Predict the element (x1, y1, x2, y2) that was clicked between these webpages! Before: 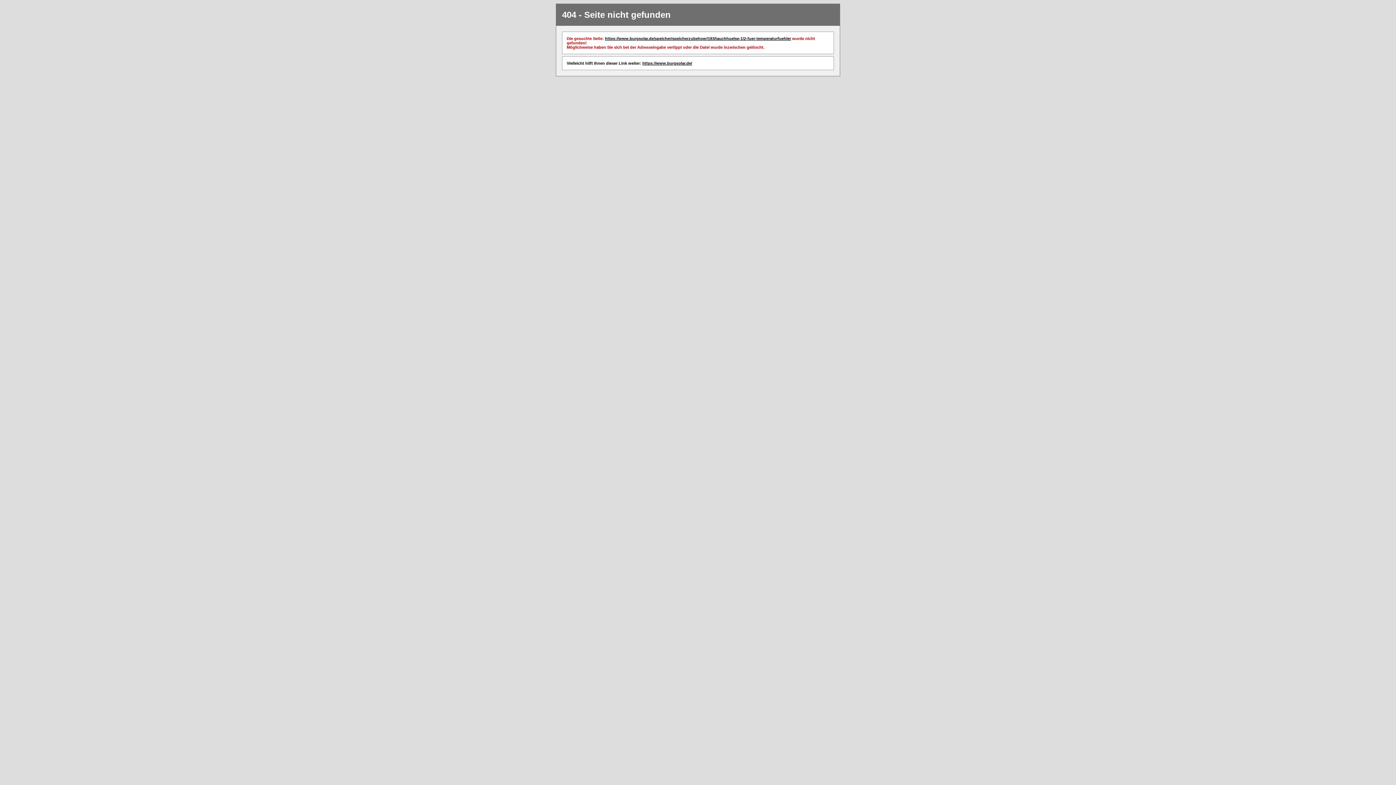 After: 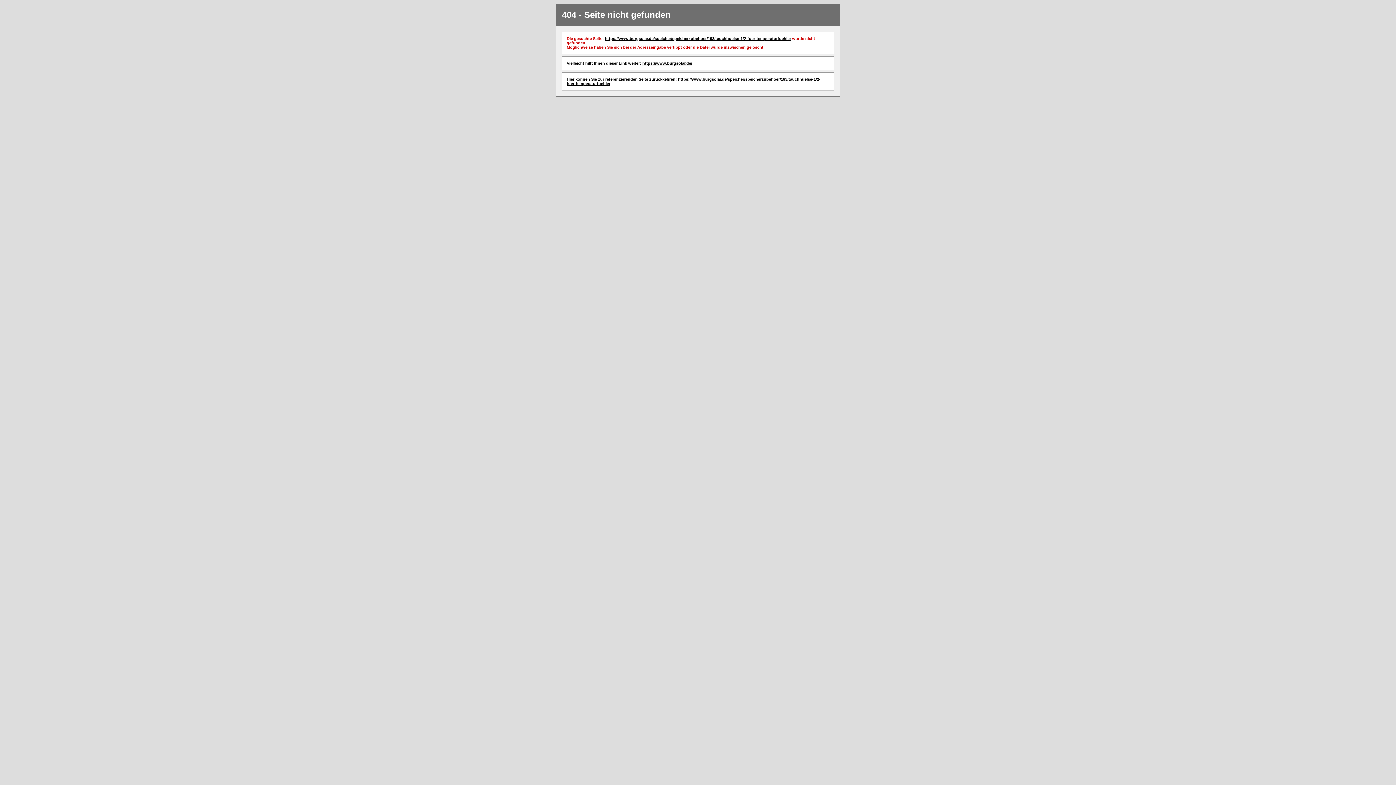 Action: bbox: (605, 36, 791, 40) label: https://www.burgsolar.de/speicher/speicherzubehoer/193/tauchhuelse-1/2-fuer-temperaturfuehler